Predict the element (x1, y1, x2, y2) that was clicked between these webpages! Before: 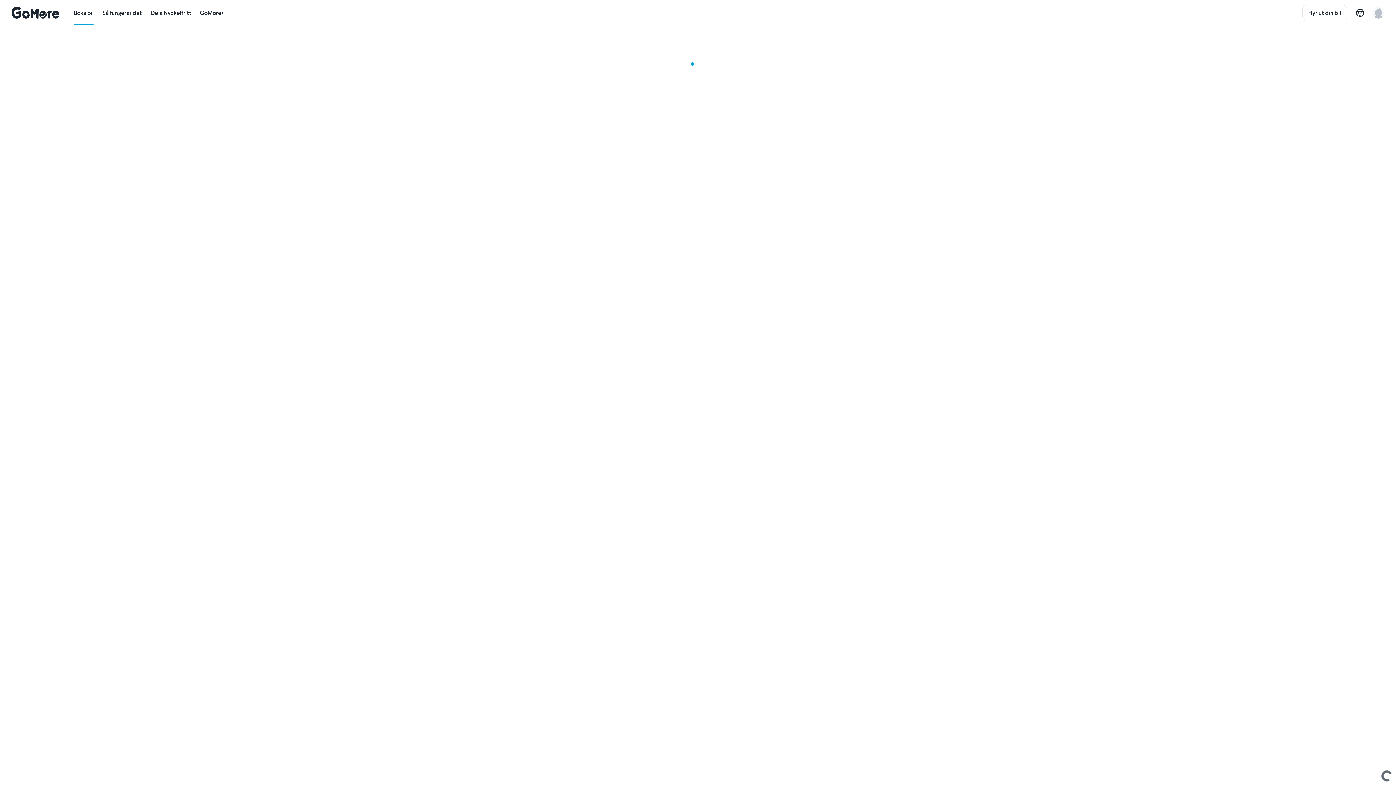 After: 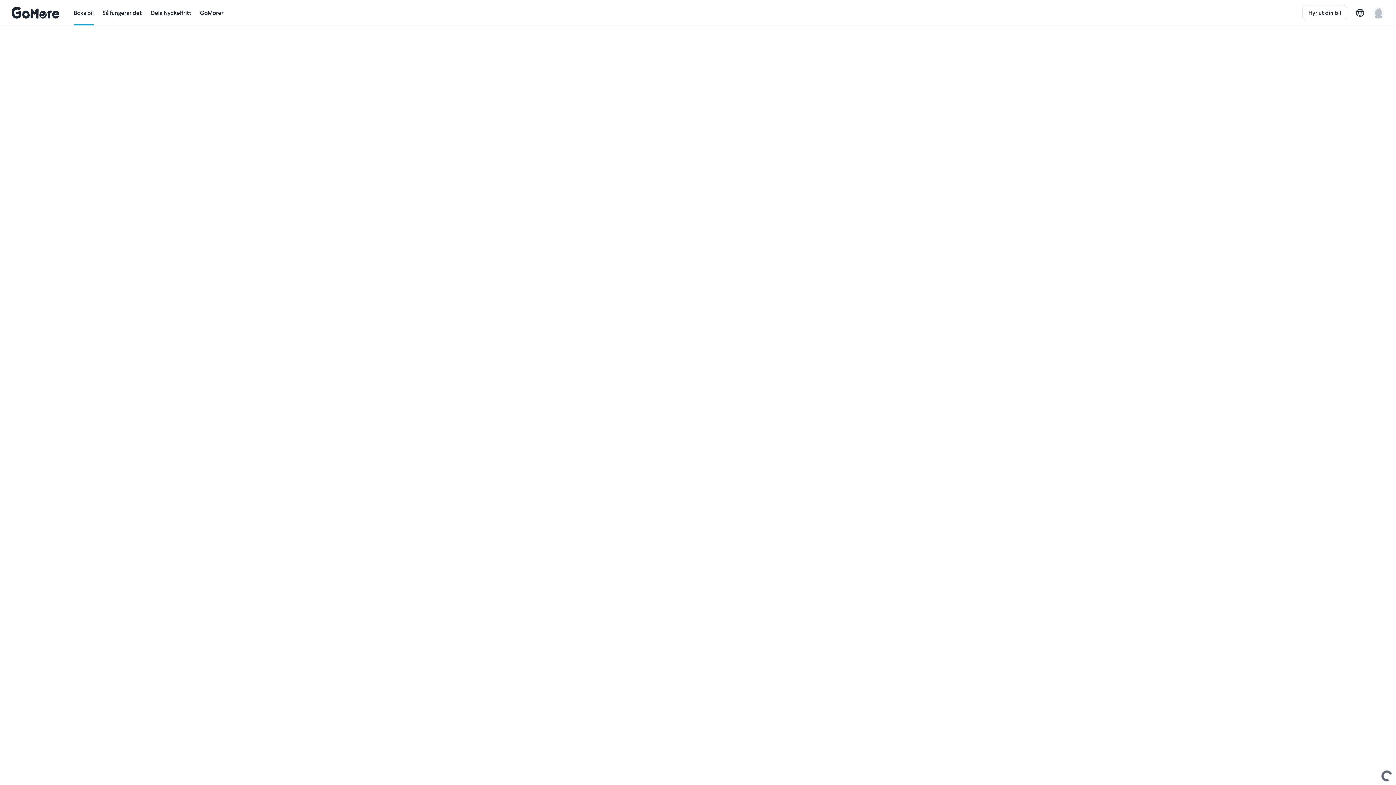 Action: bbox: (73, 0, 93, 25) label: Boka bil